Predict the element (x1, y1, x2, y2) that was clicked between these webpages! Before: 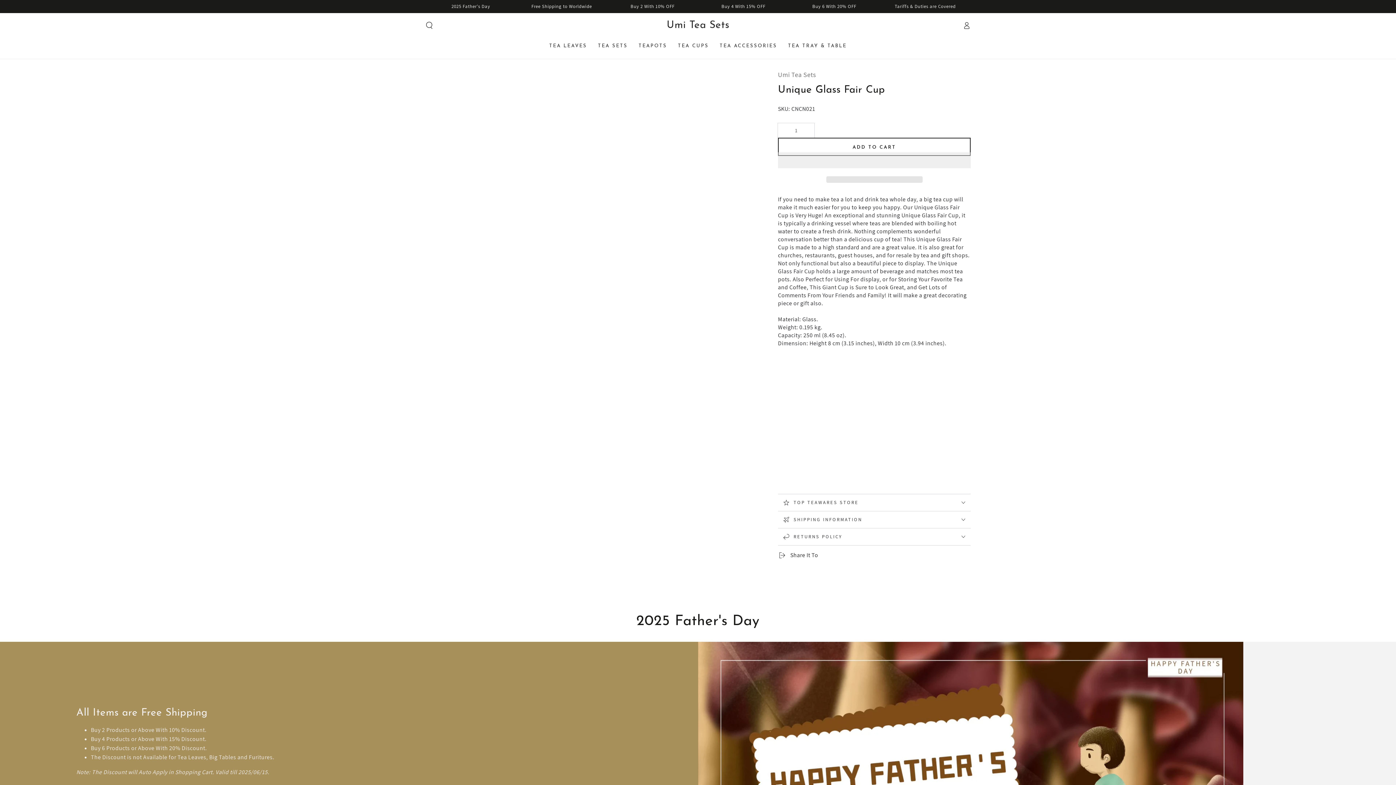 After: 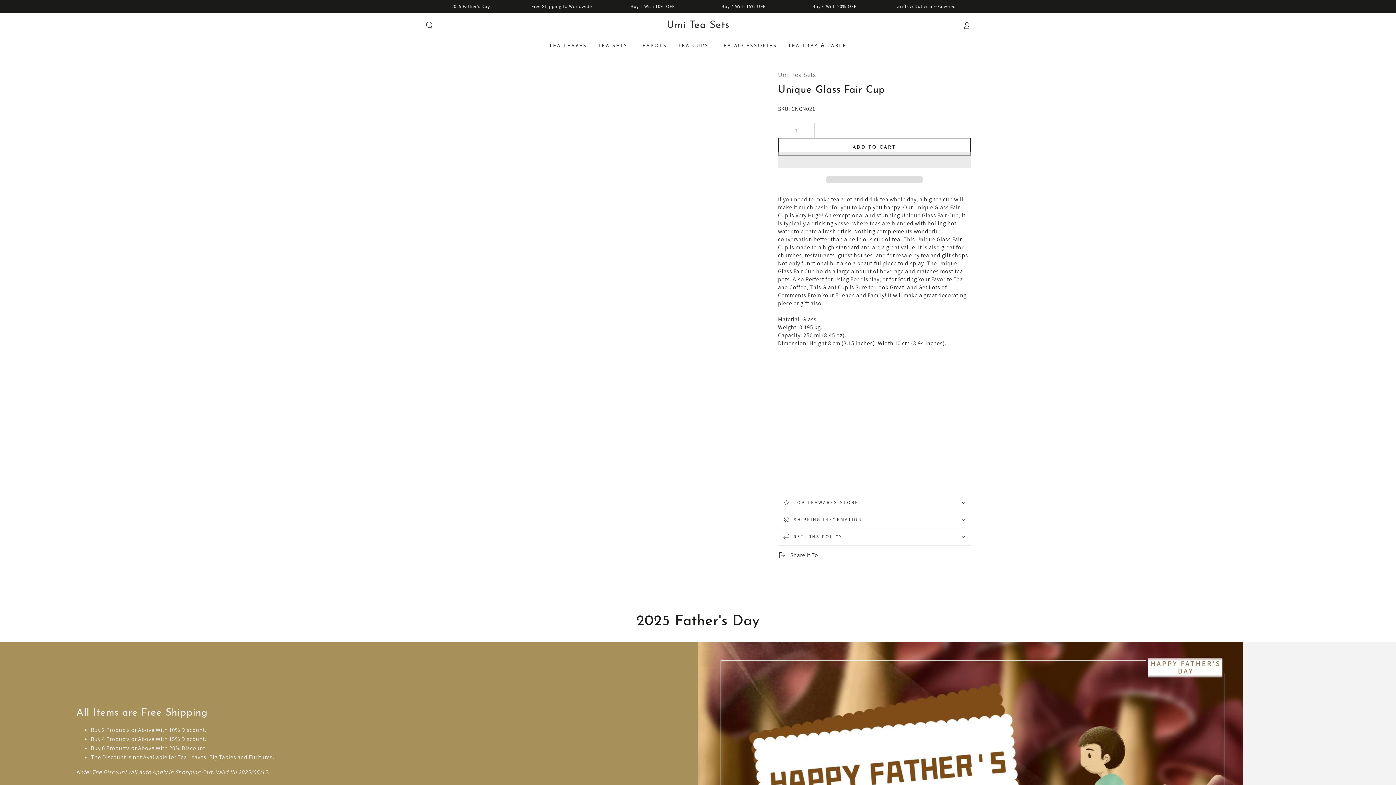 Action: label:   bbox: (826, 176, 922, 182)